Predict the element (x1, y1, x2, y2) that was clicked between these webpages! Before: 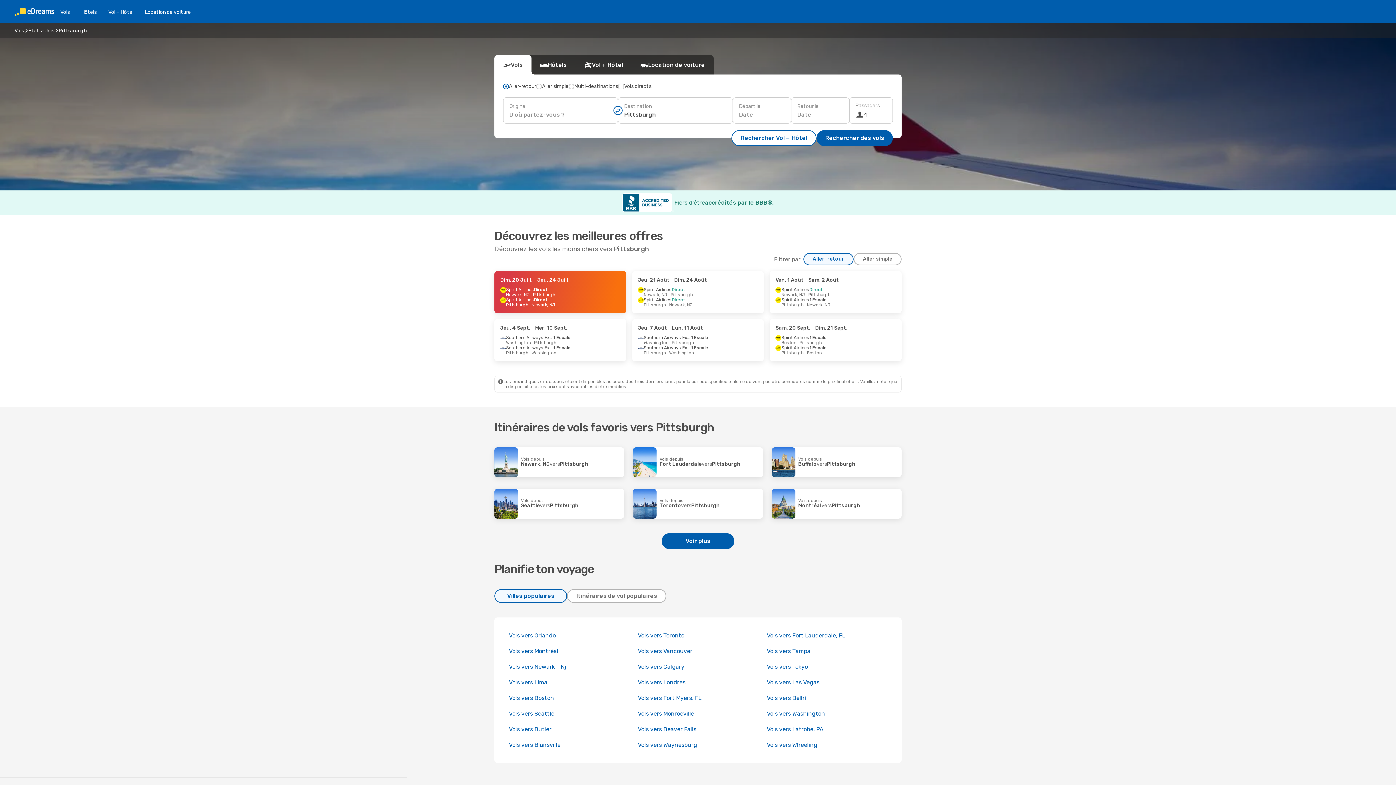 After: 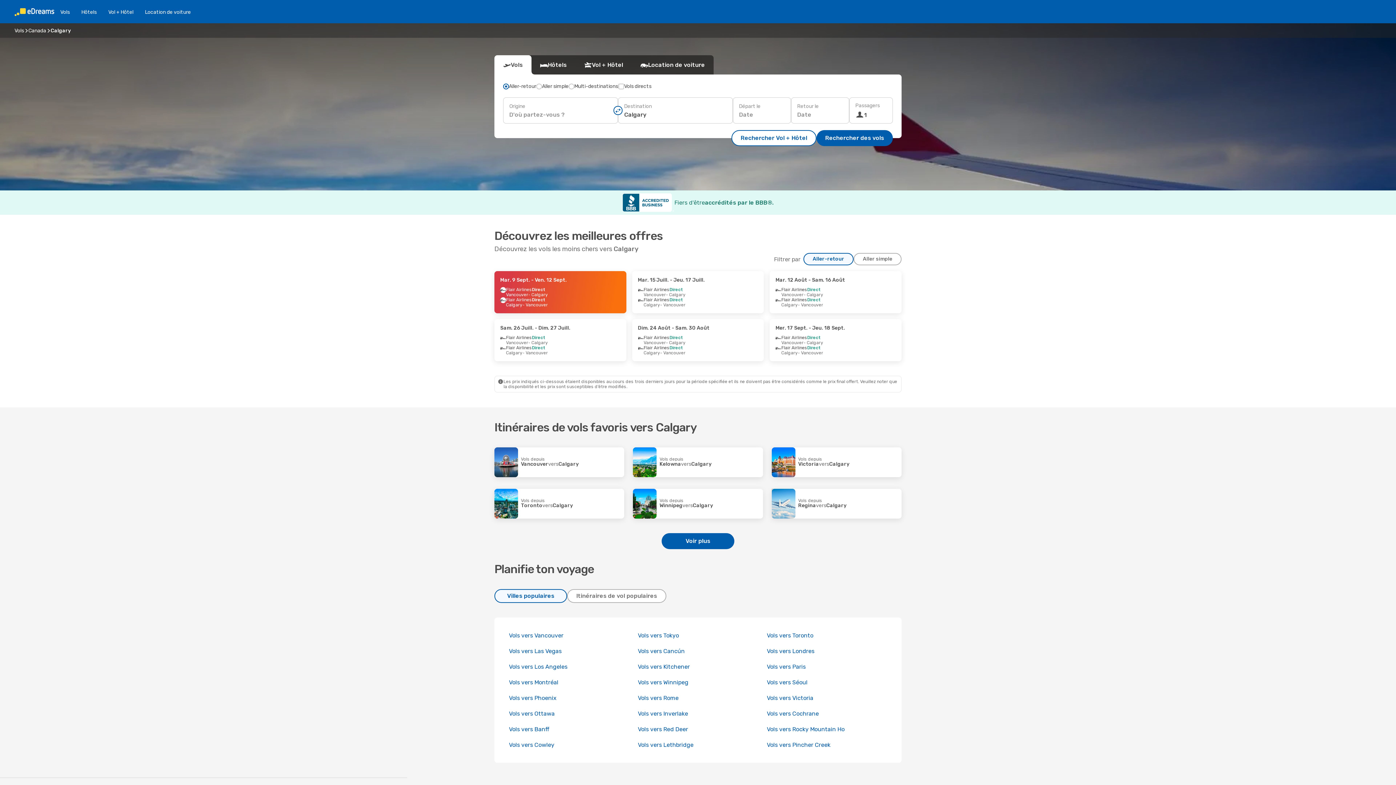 Action: label: Vols vers Calgary bbox: (638, 663, 684, 670)